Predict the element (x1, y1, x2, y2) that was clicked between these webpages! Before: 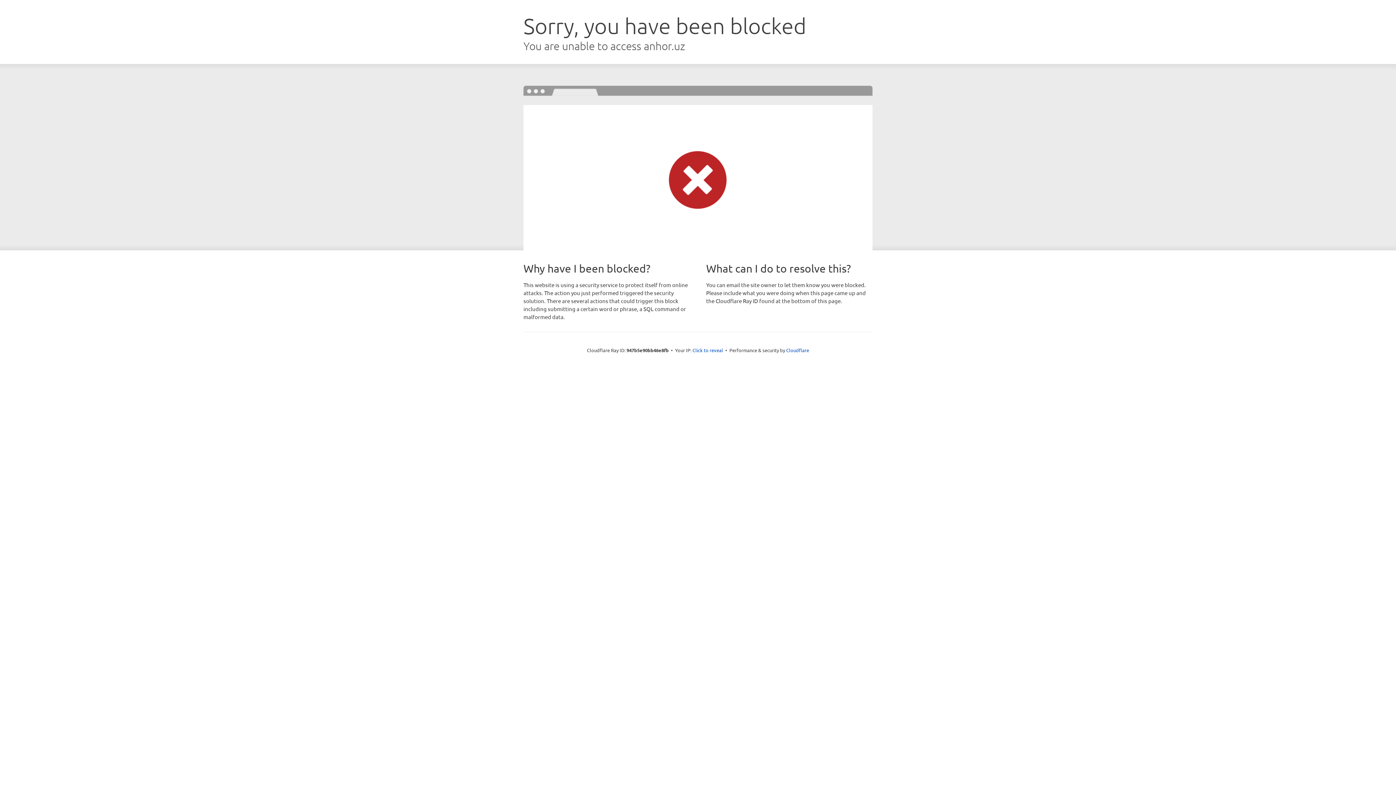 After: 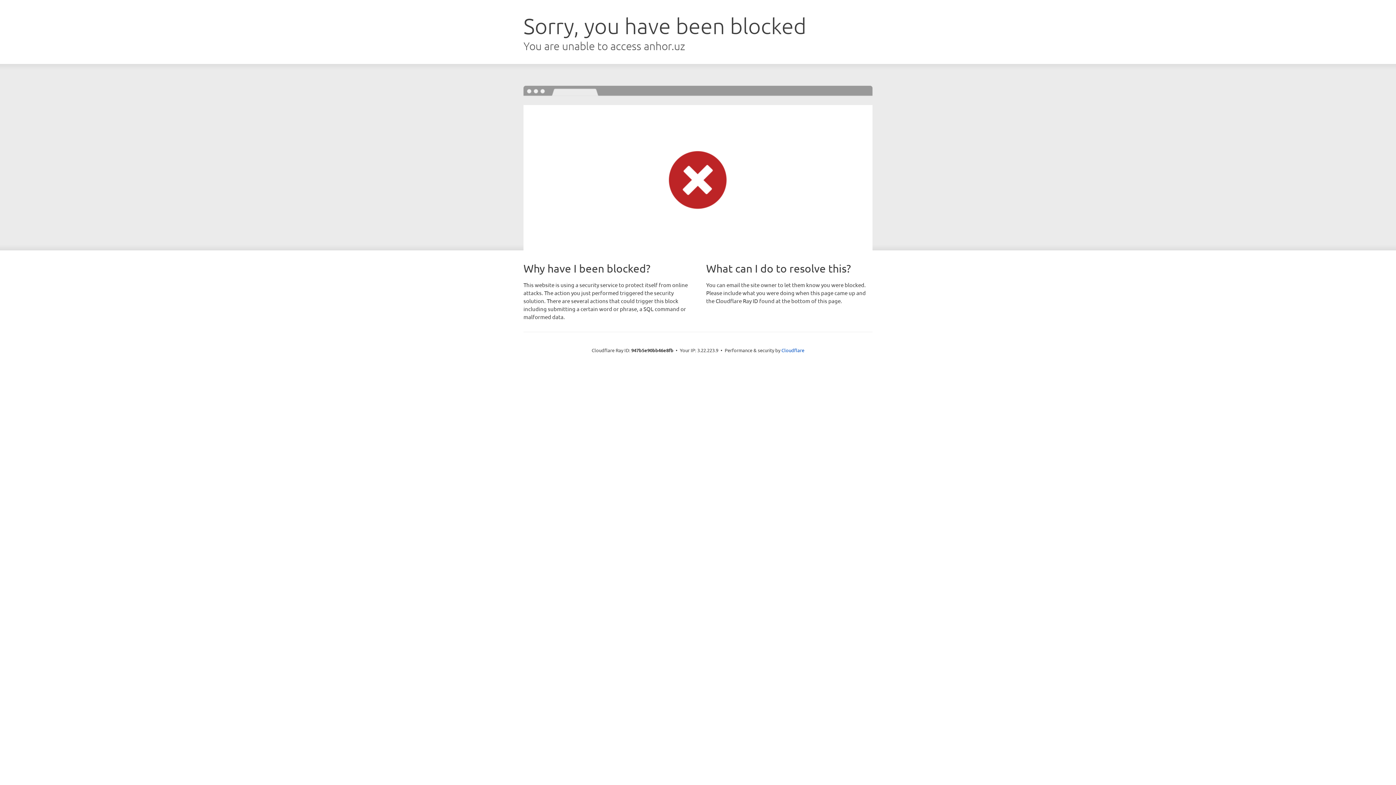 Action: label: Click to reveal bbox: (692, 346, 723, 353)